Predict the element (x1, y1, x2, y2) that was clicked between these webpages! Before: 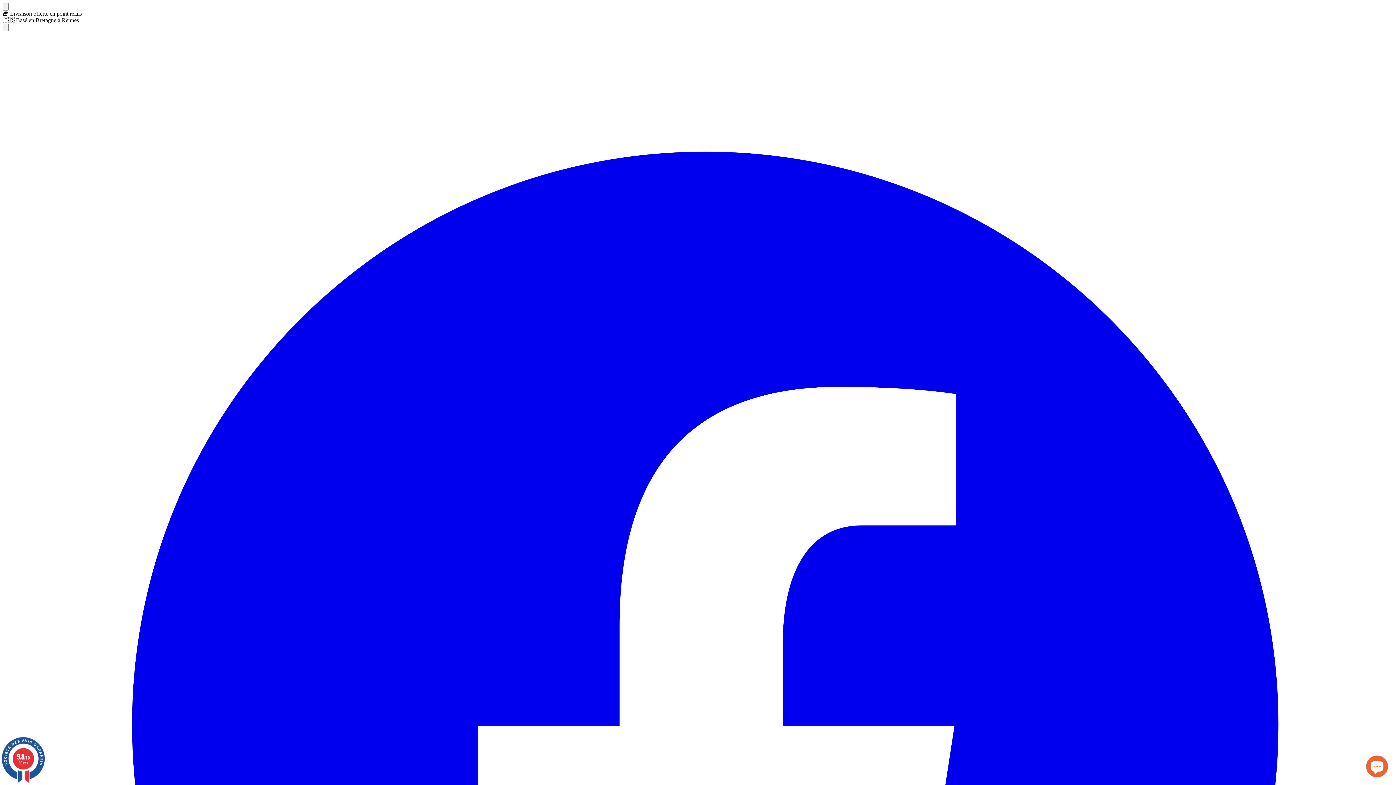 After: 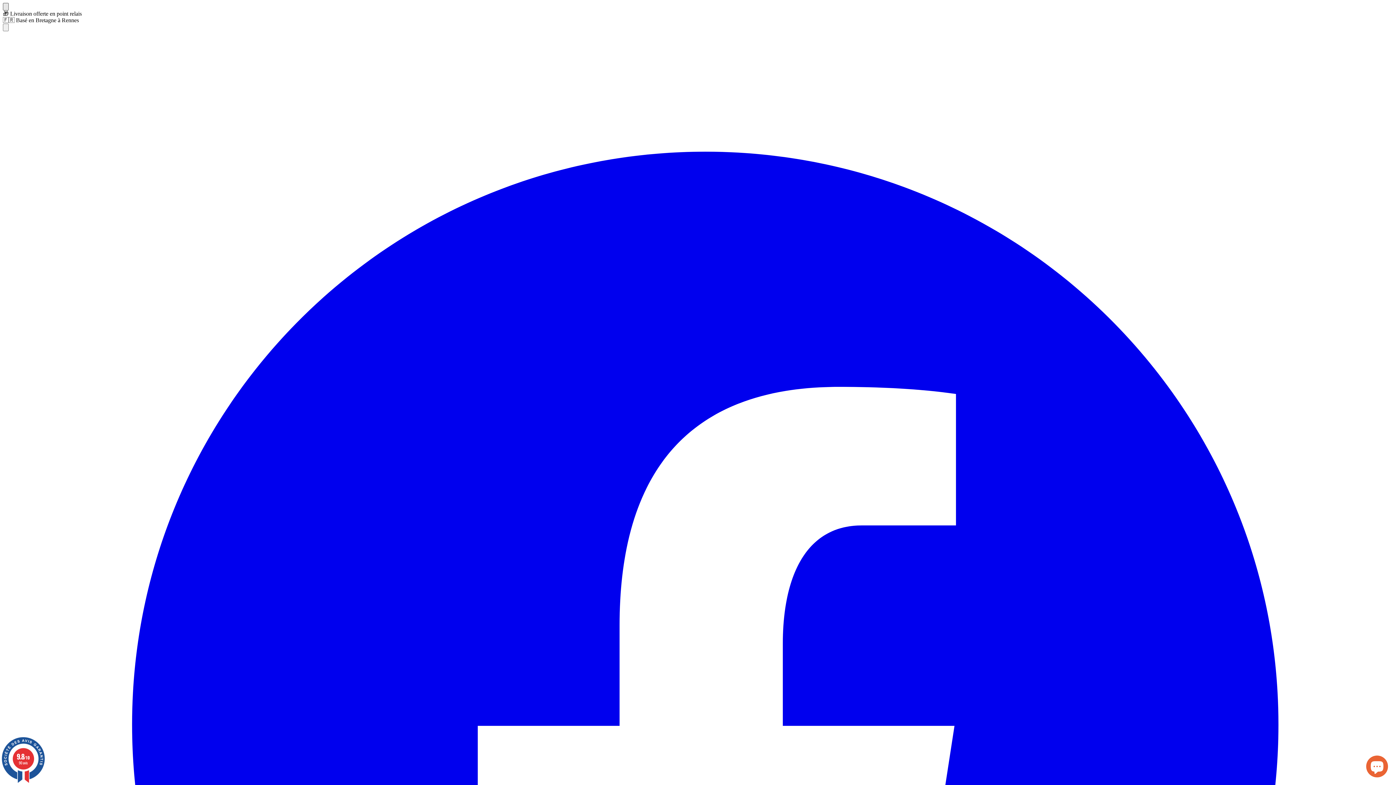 Action: bbox: (2, 2, 8, 10)